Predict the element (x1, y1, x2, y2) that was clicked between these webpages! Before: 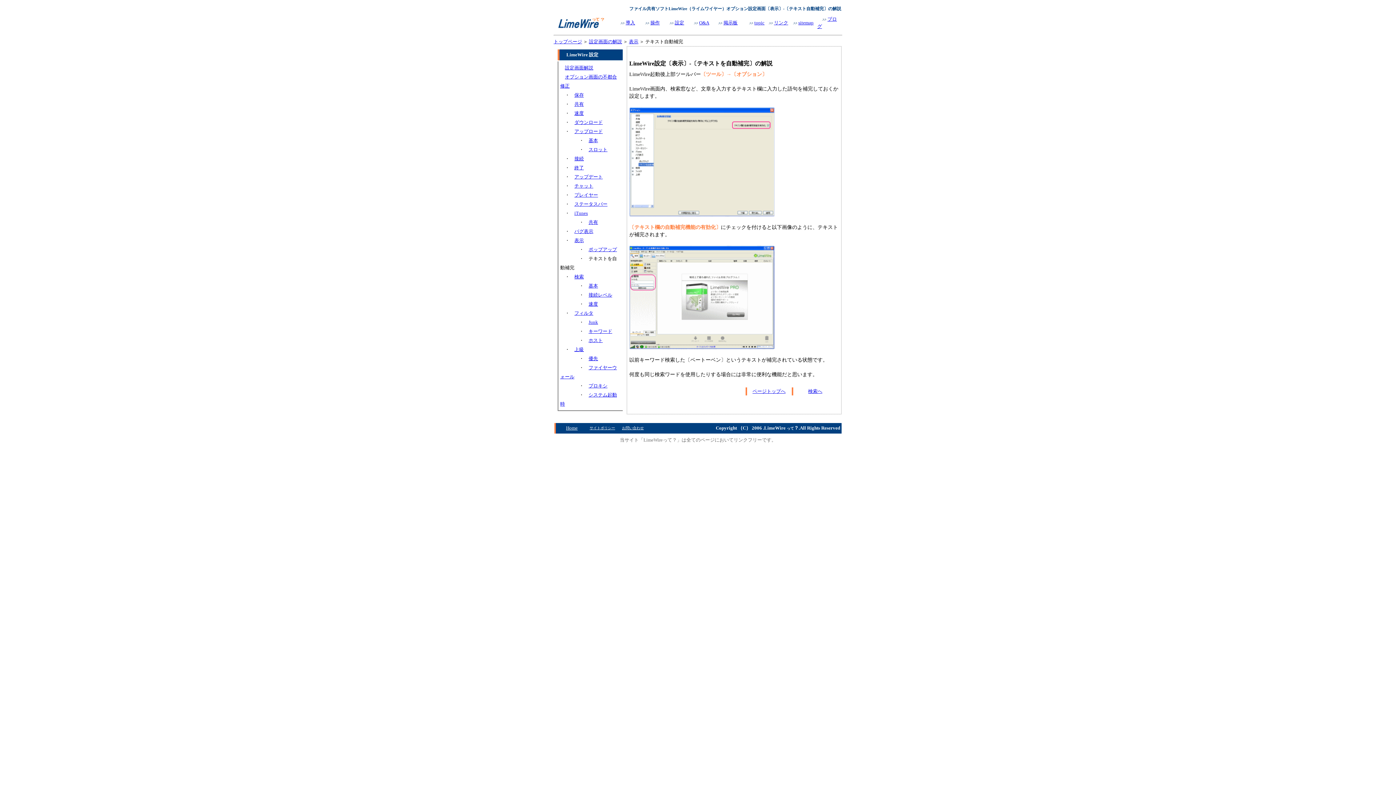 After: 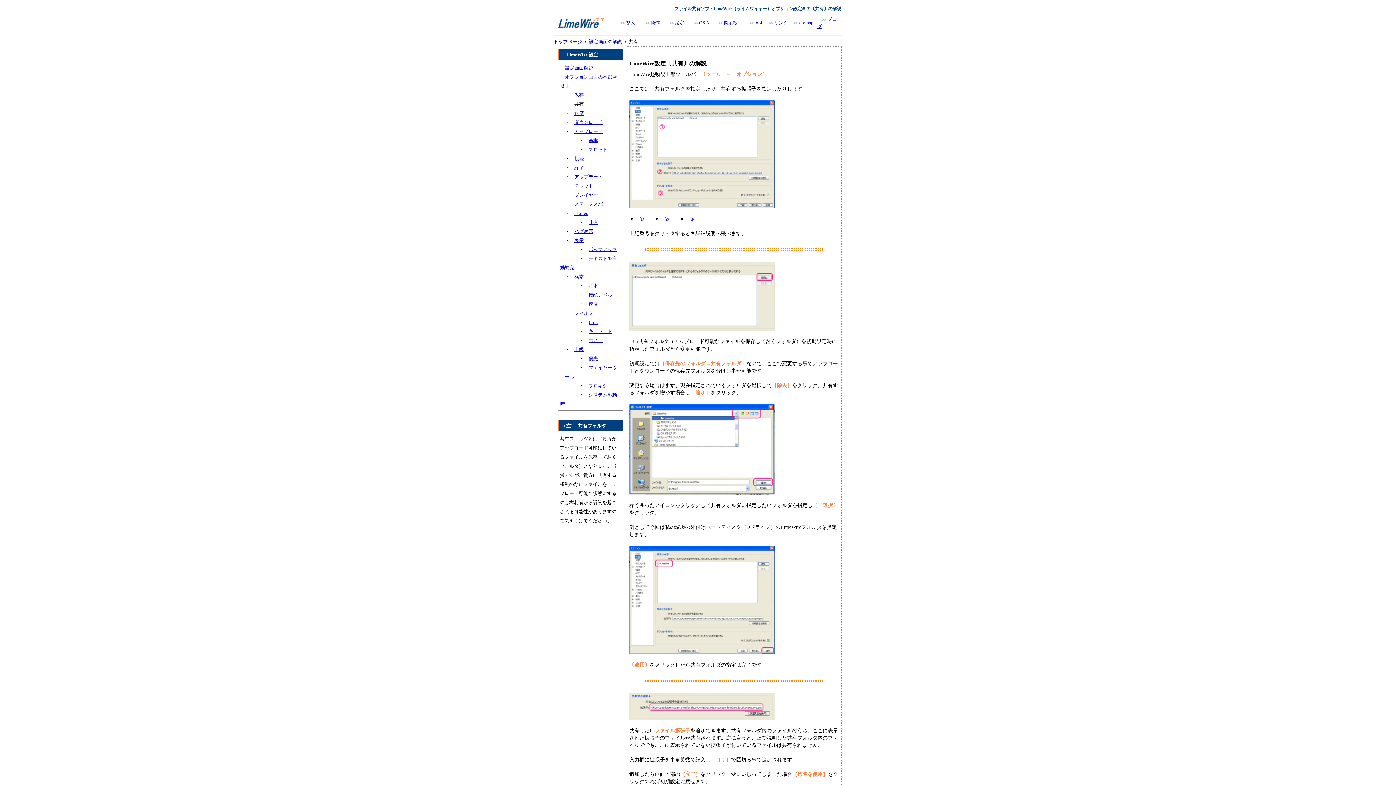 Action: bbox: (574, 101, 584, 106) label: 共有